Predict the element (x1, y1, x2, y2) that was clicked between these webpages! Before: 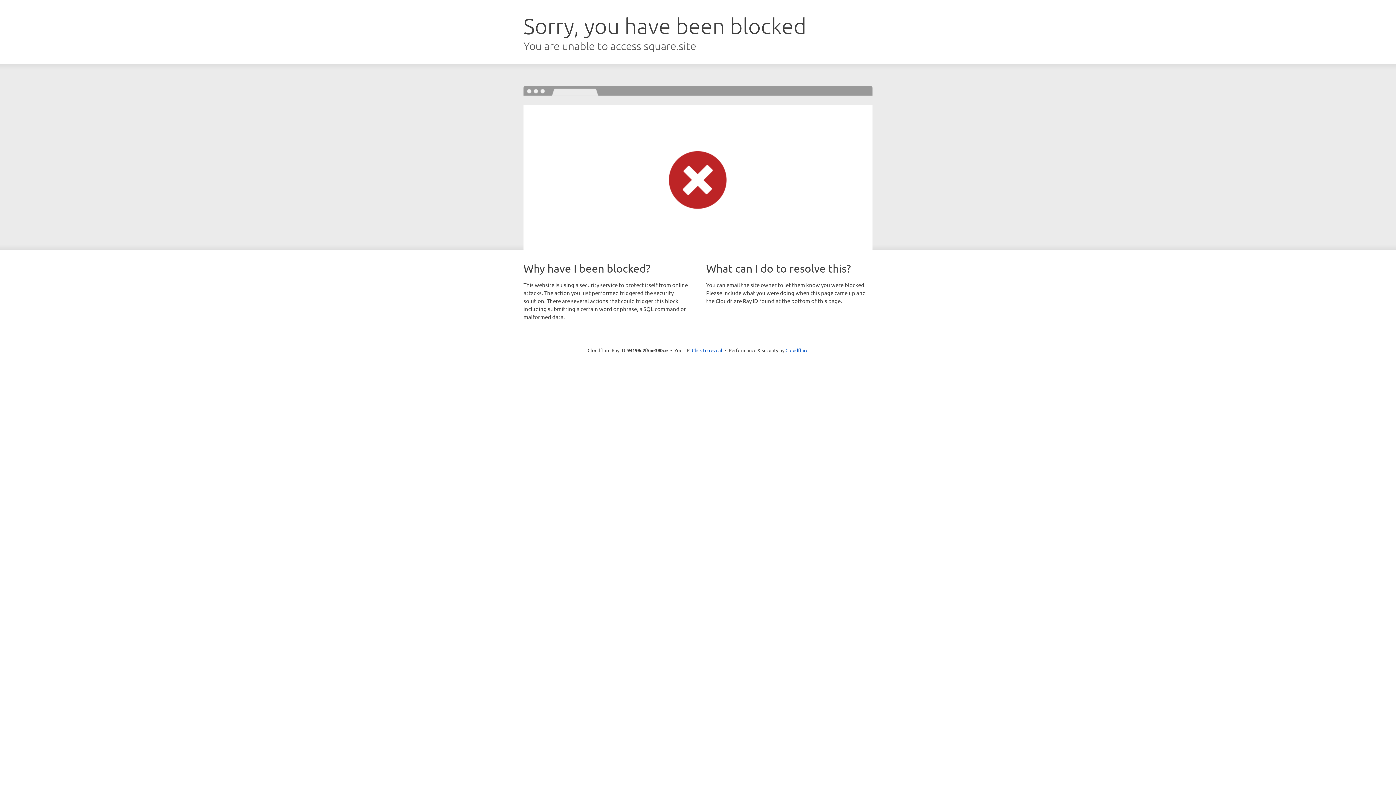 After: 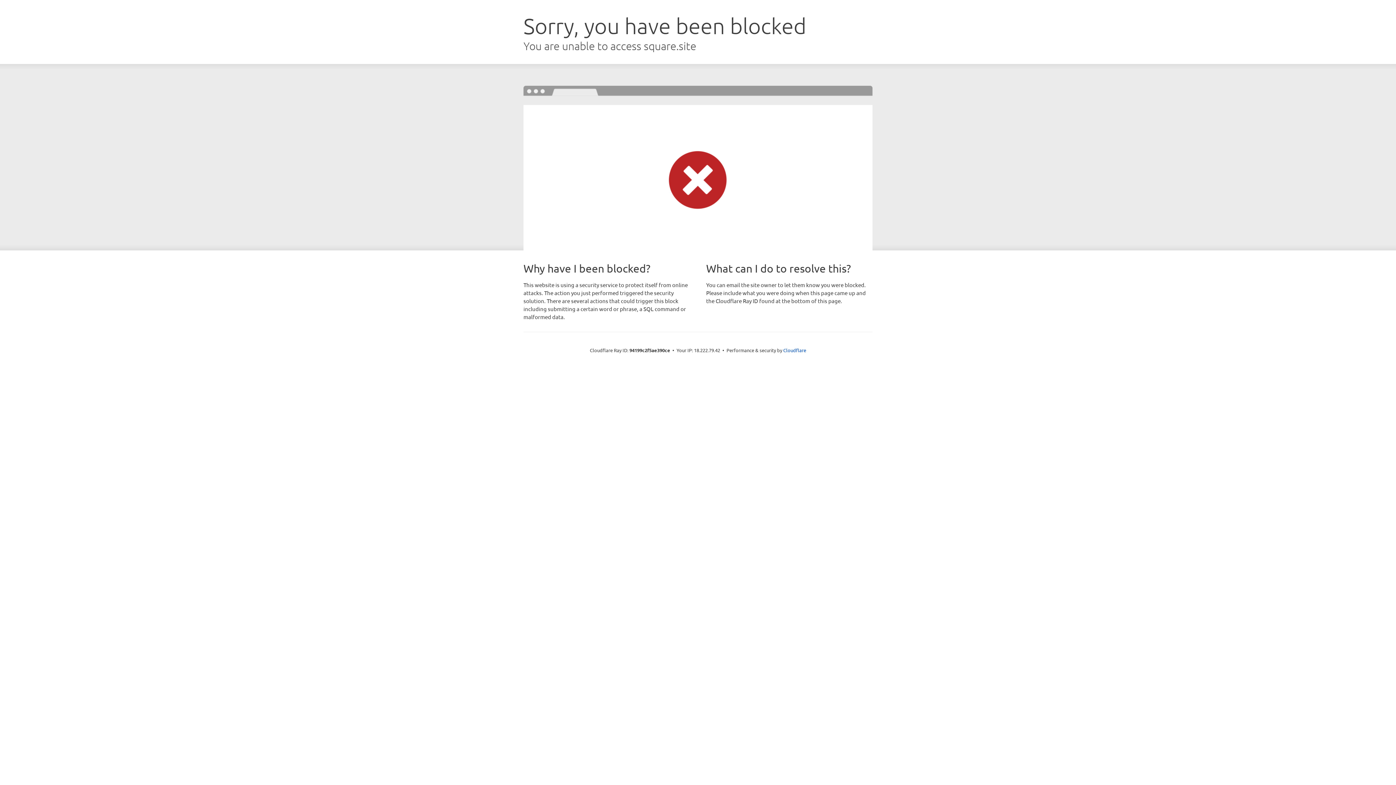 Action: bbox: (692, 346, 722, 353) label: Click to reveal